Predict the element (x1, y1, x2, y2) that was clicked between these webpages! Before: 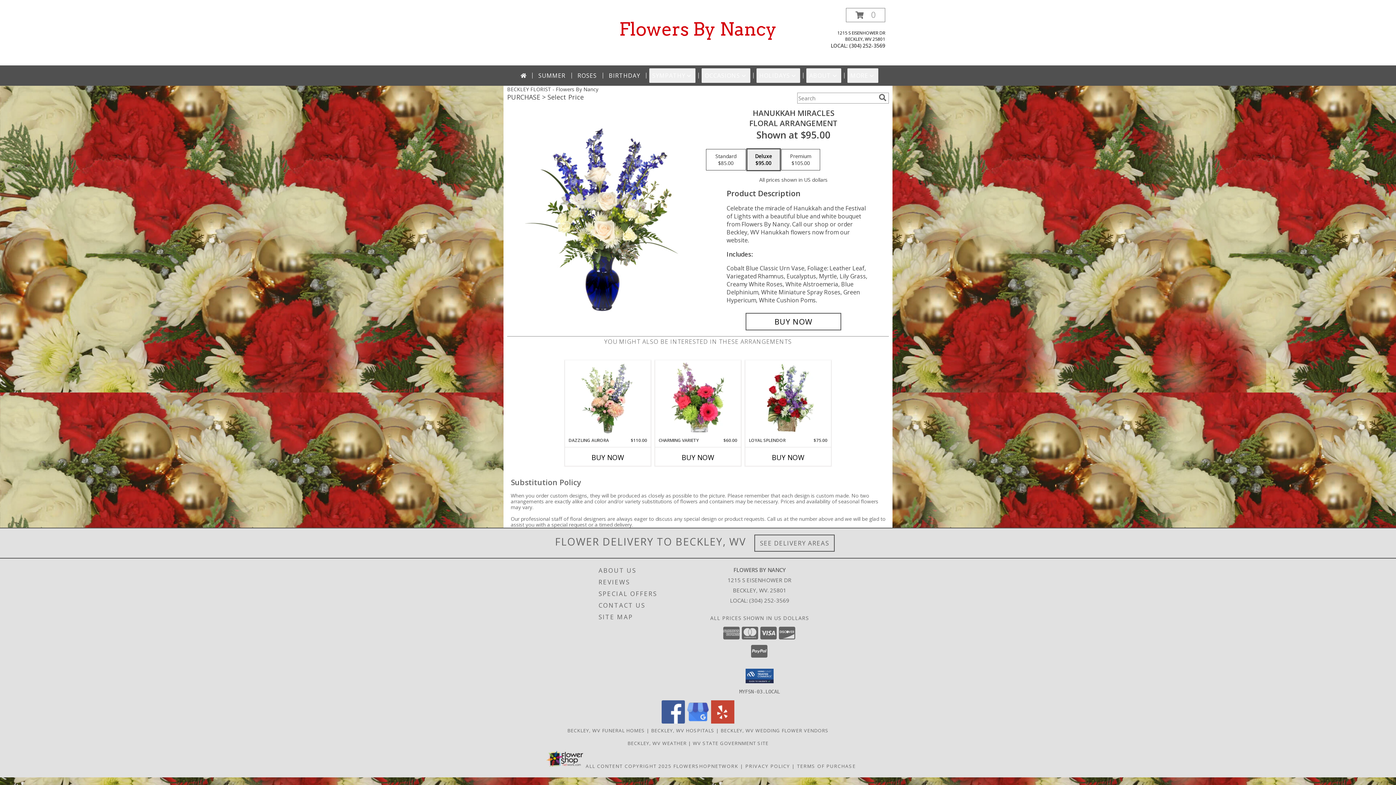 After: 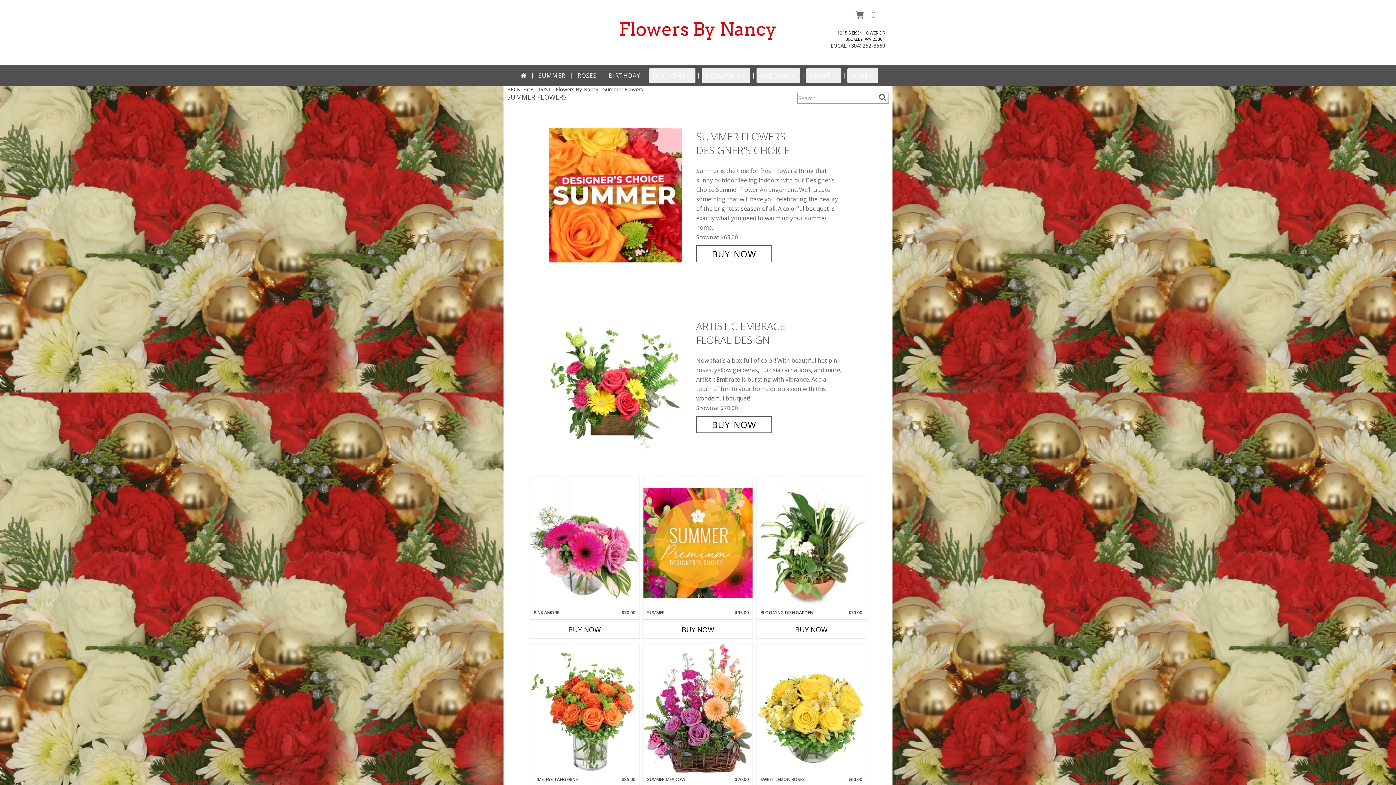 Action: bbox: (535, 68, 568, 82) label: SUMMER